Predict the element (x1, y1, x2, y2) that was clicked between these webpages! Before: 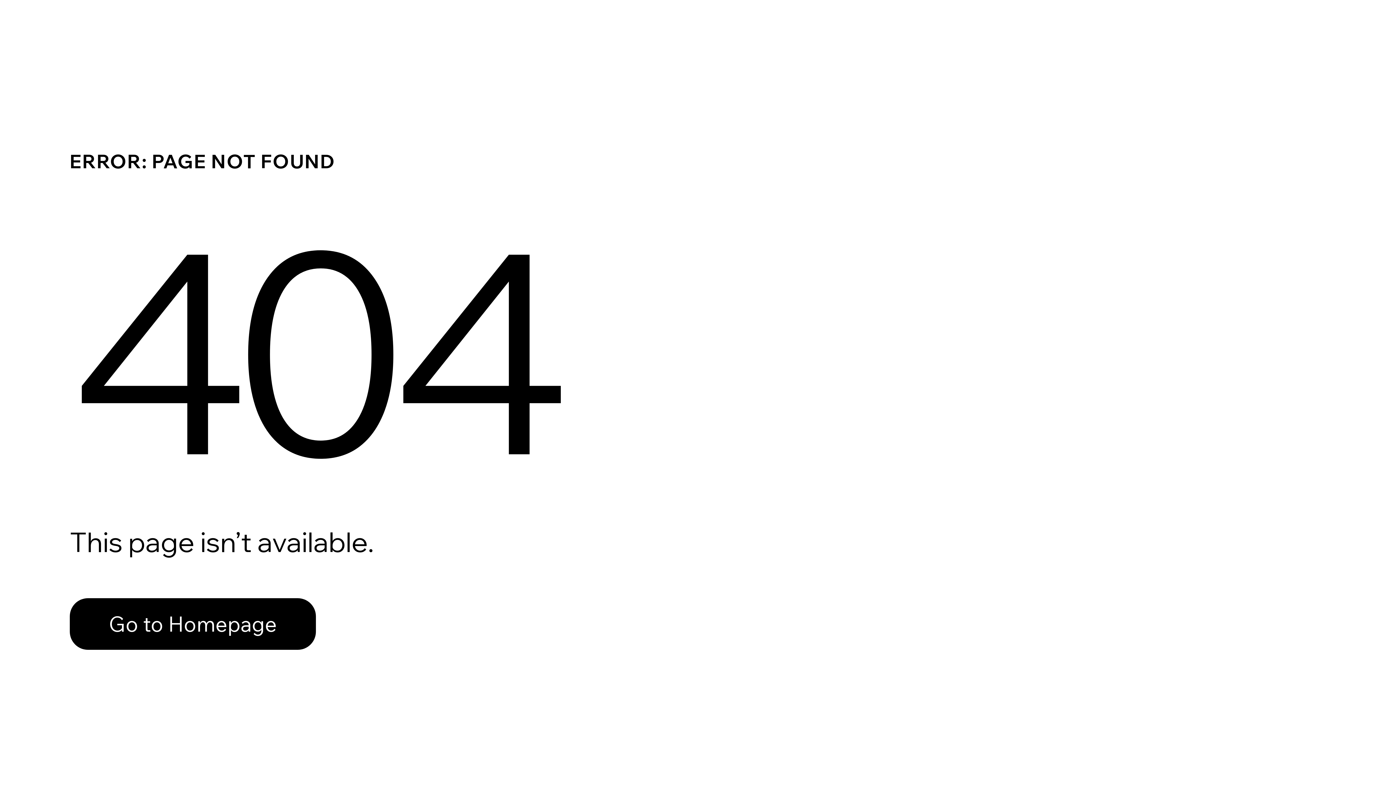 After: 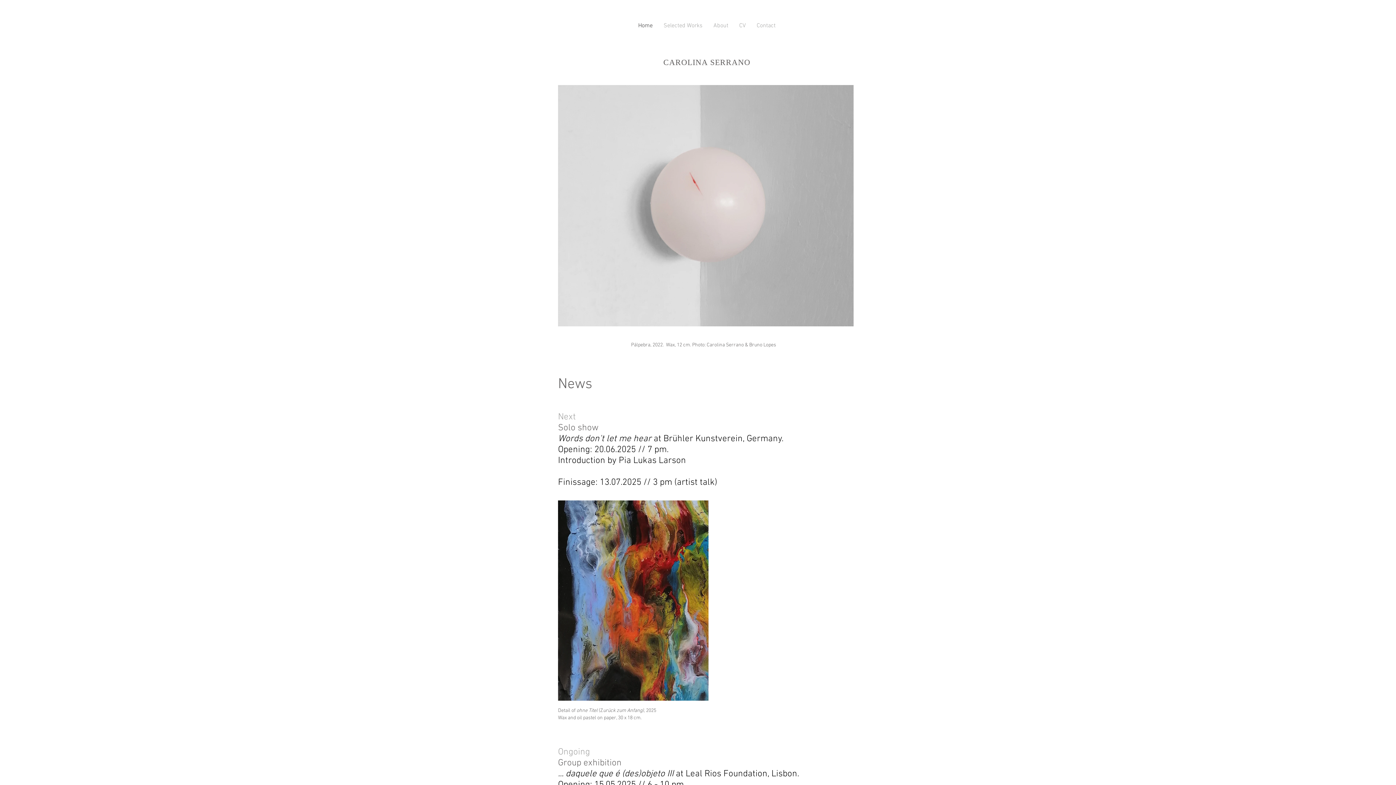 Action: bbox: (69, 582, 768, 659) label: Go to Homepage